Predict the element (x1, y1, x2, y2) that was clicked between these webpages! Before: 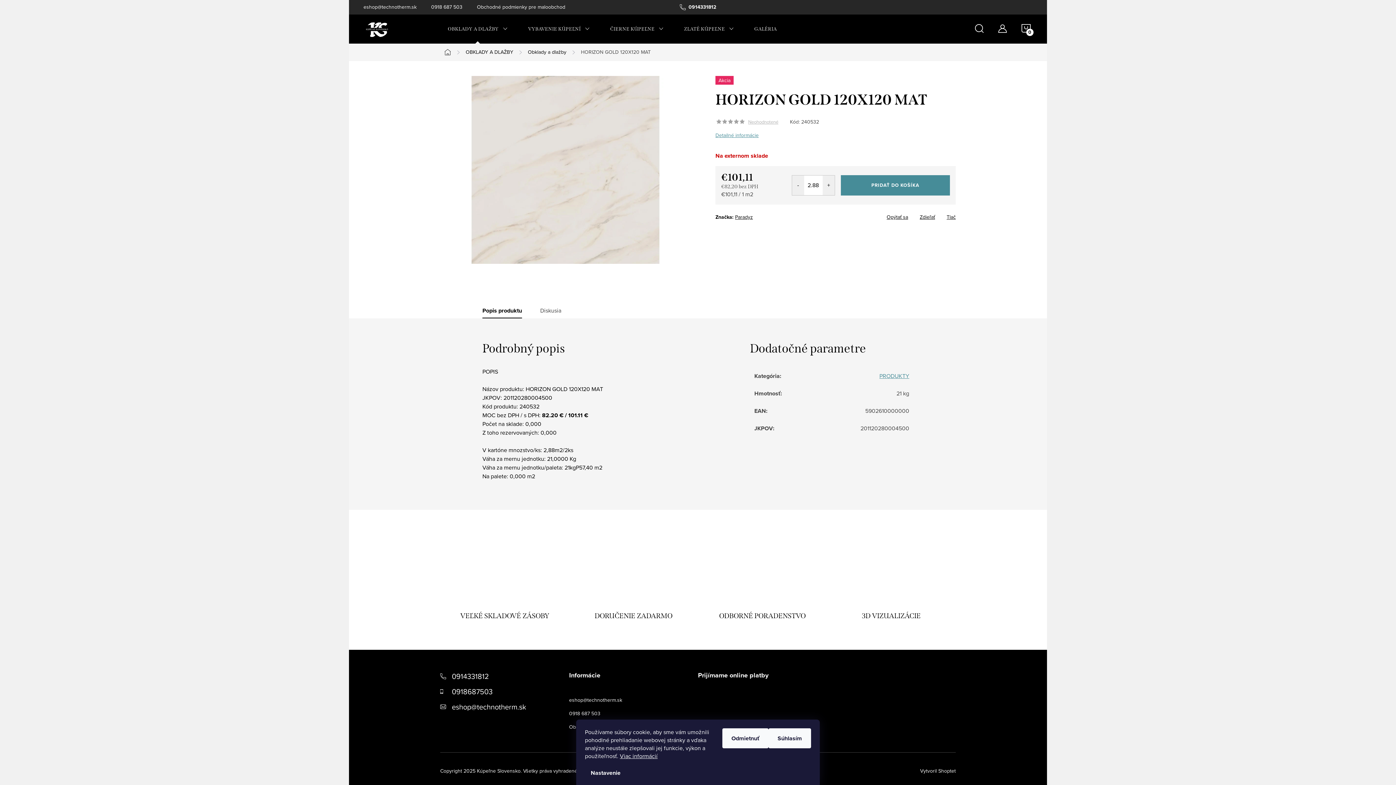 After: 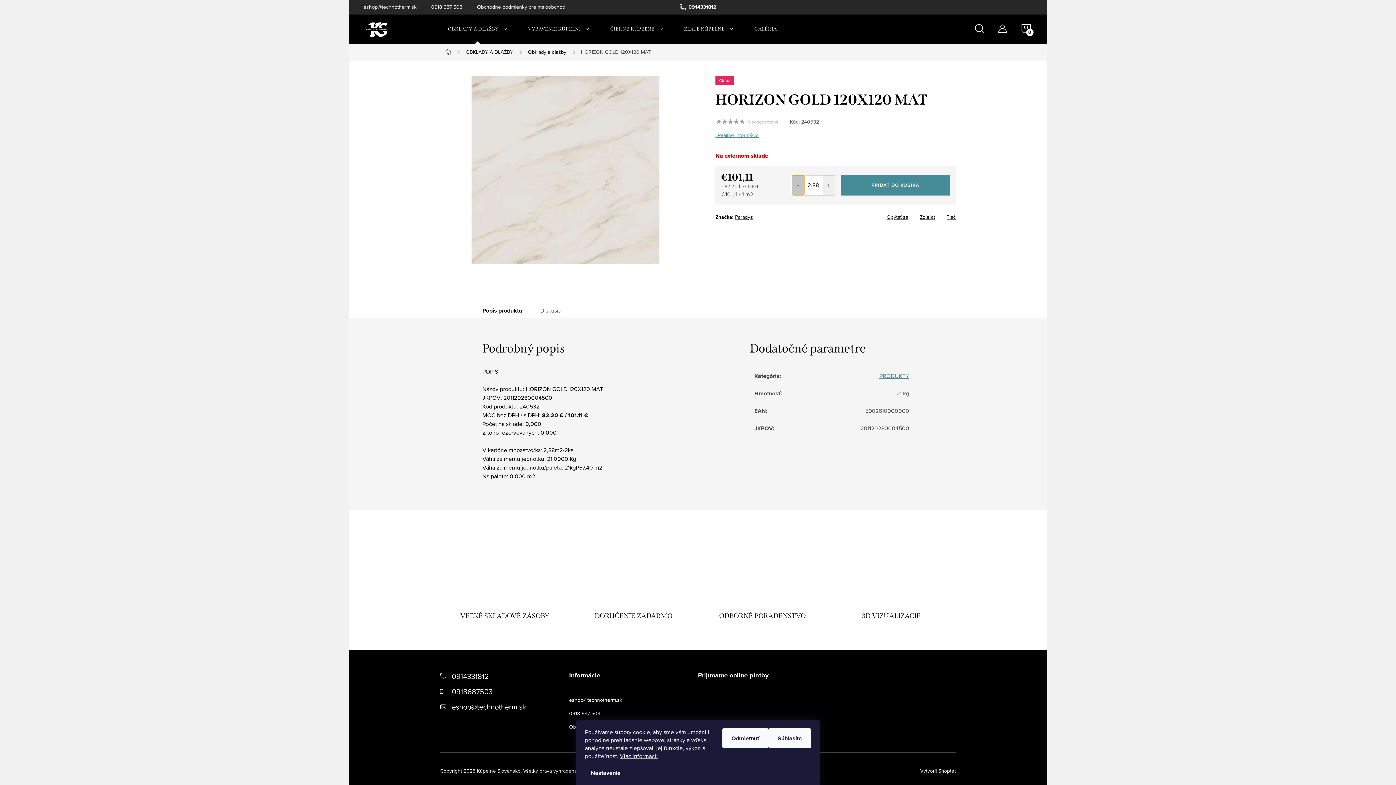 Action: label: Znížiť množstvo o 0.01 bbox: (792, 175, 804, 195)